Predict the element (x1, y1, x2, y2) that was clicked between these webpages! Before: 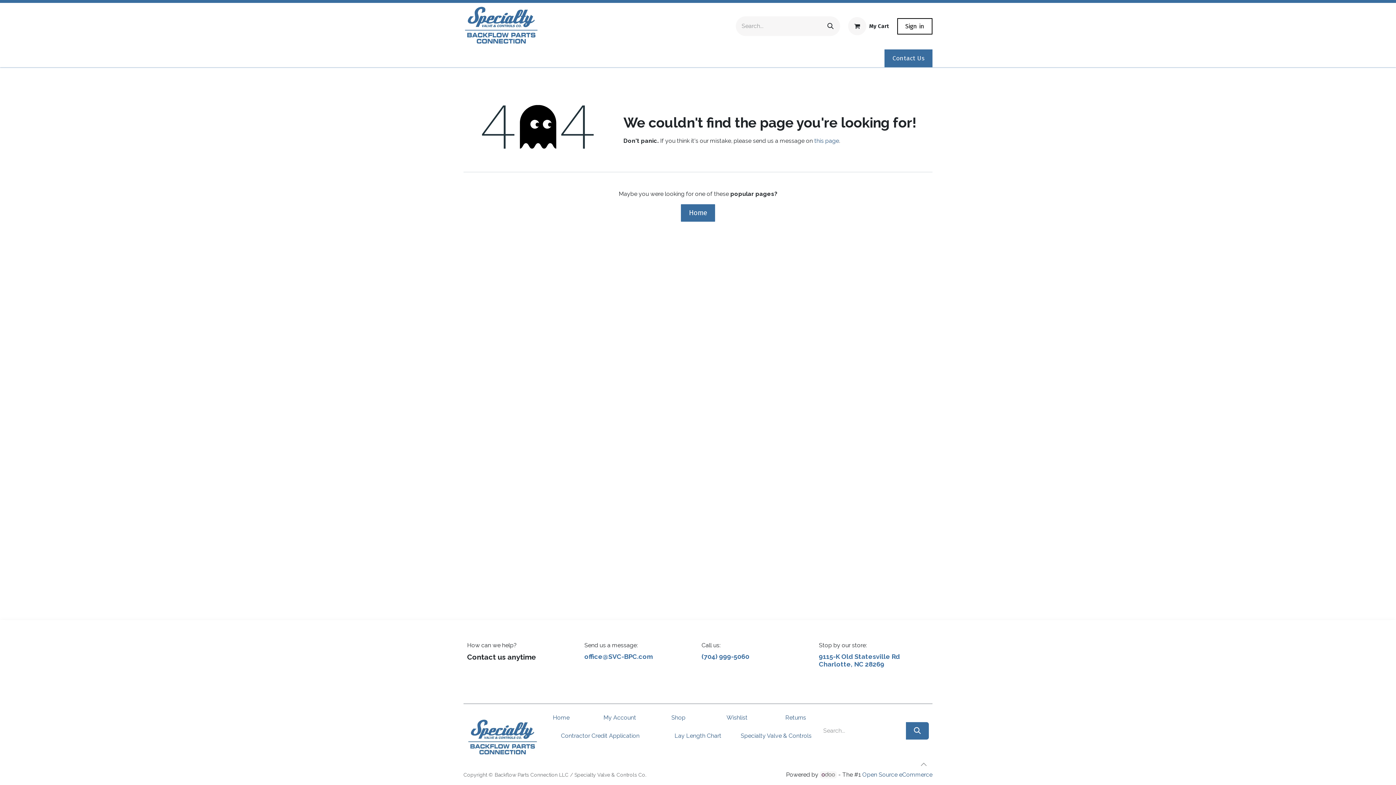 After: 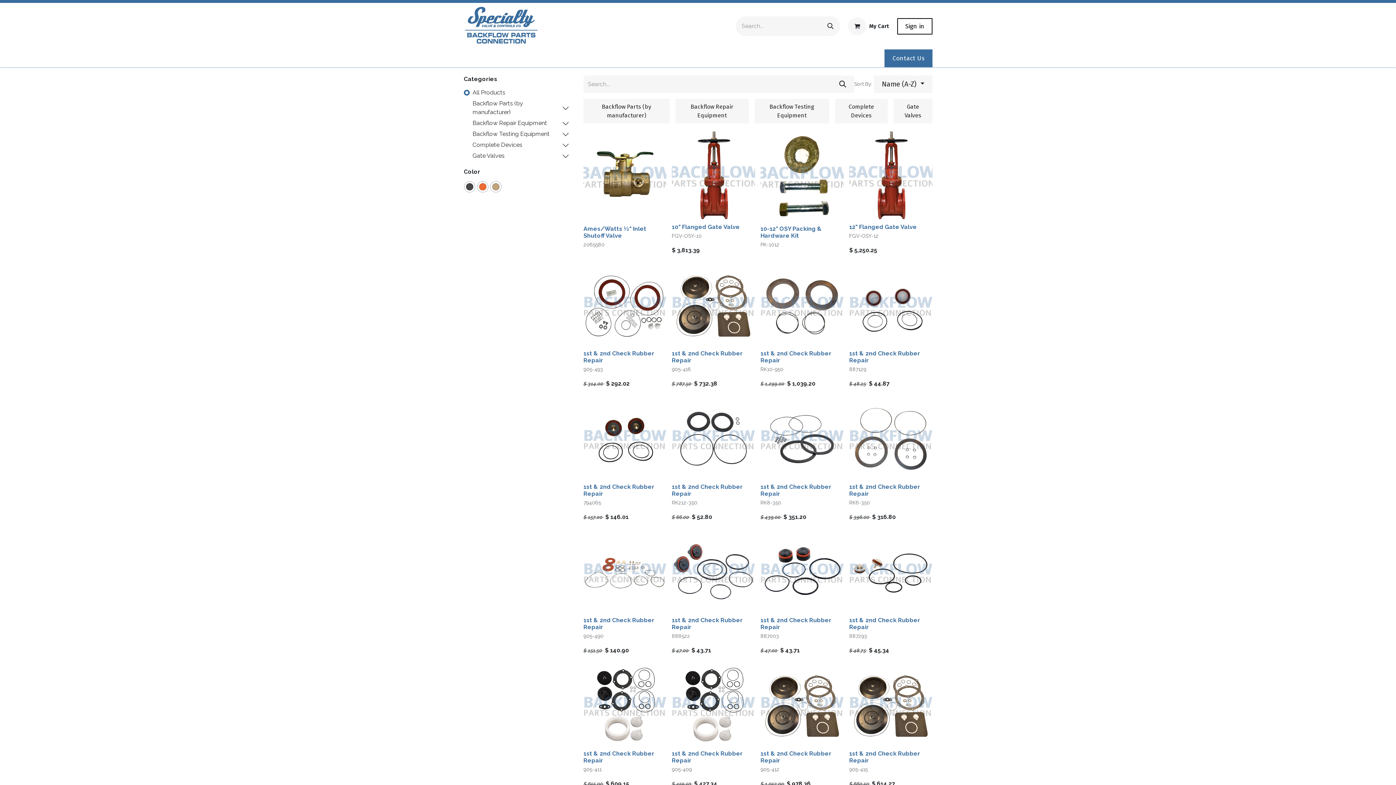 Action: bbox: (671, 714, 685, 721) label: Shop